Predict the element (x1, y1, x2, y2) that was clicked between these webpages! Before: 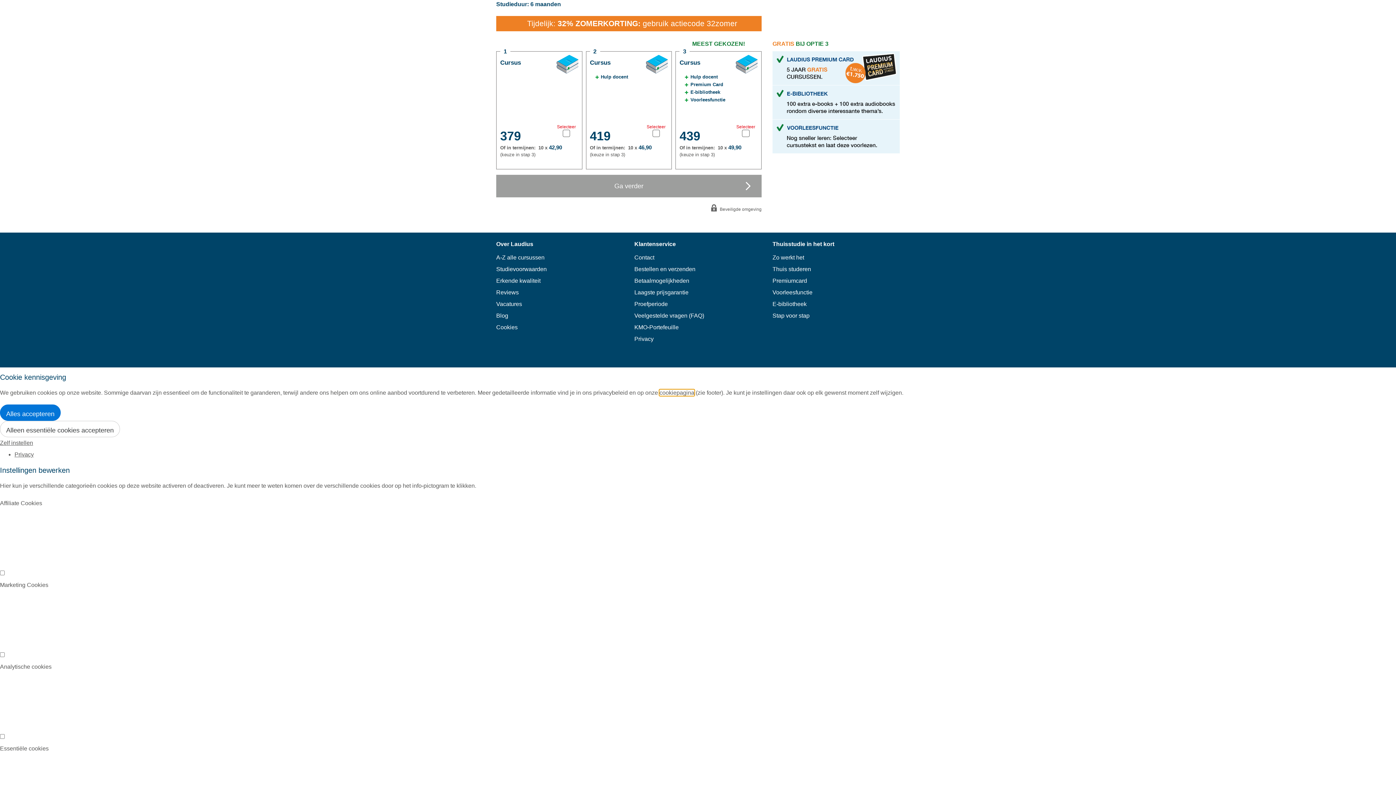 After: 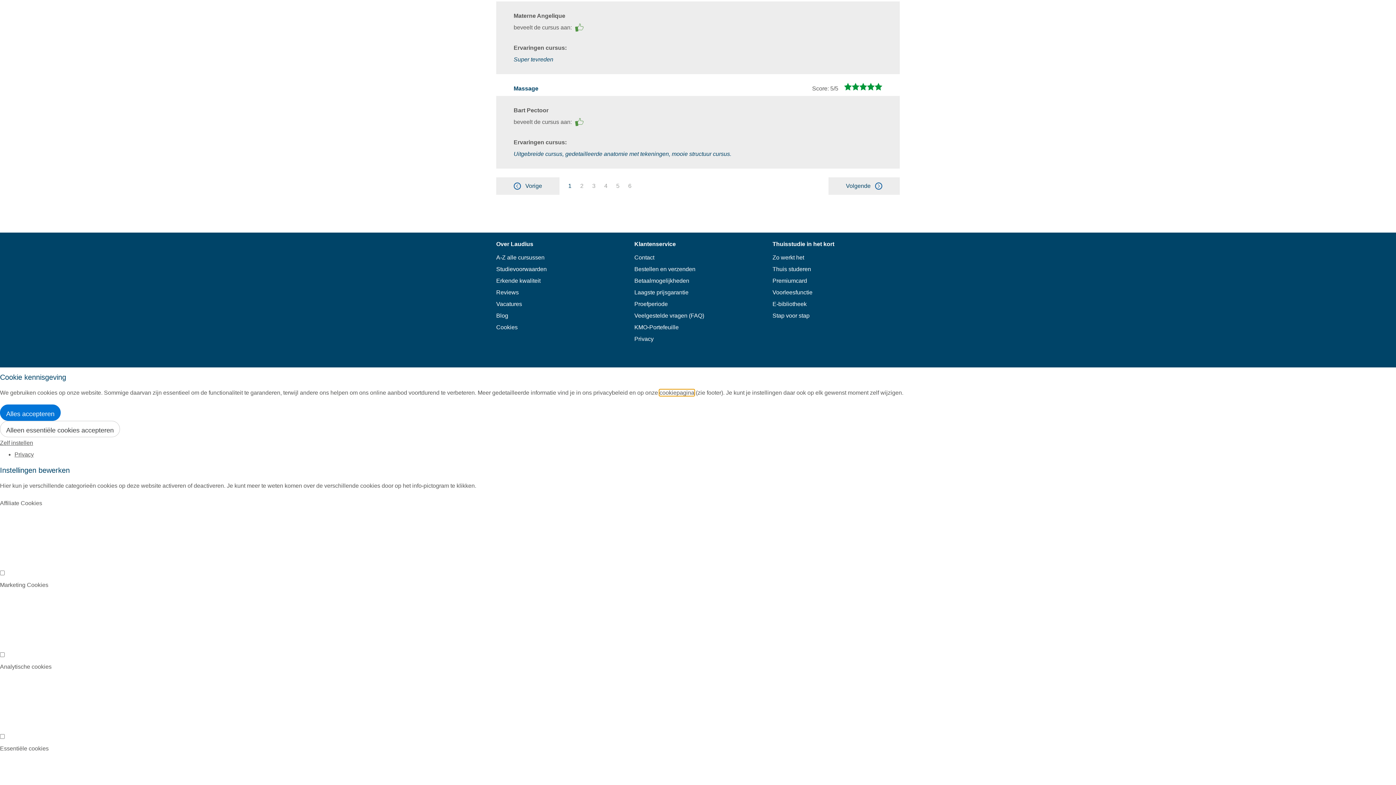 Action: label: Reviews bbox: (496, 289, 518, 295)